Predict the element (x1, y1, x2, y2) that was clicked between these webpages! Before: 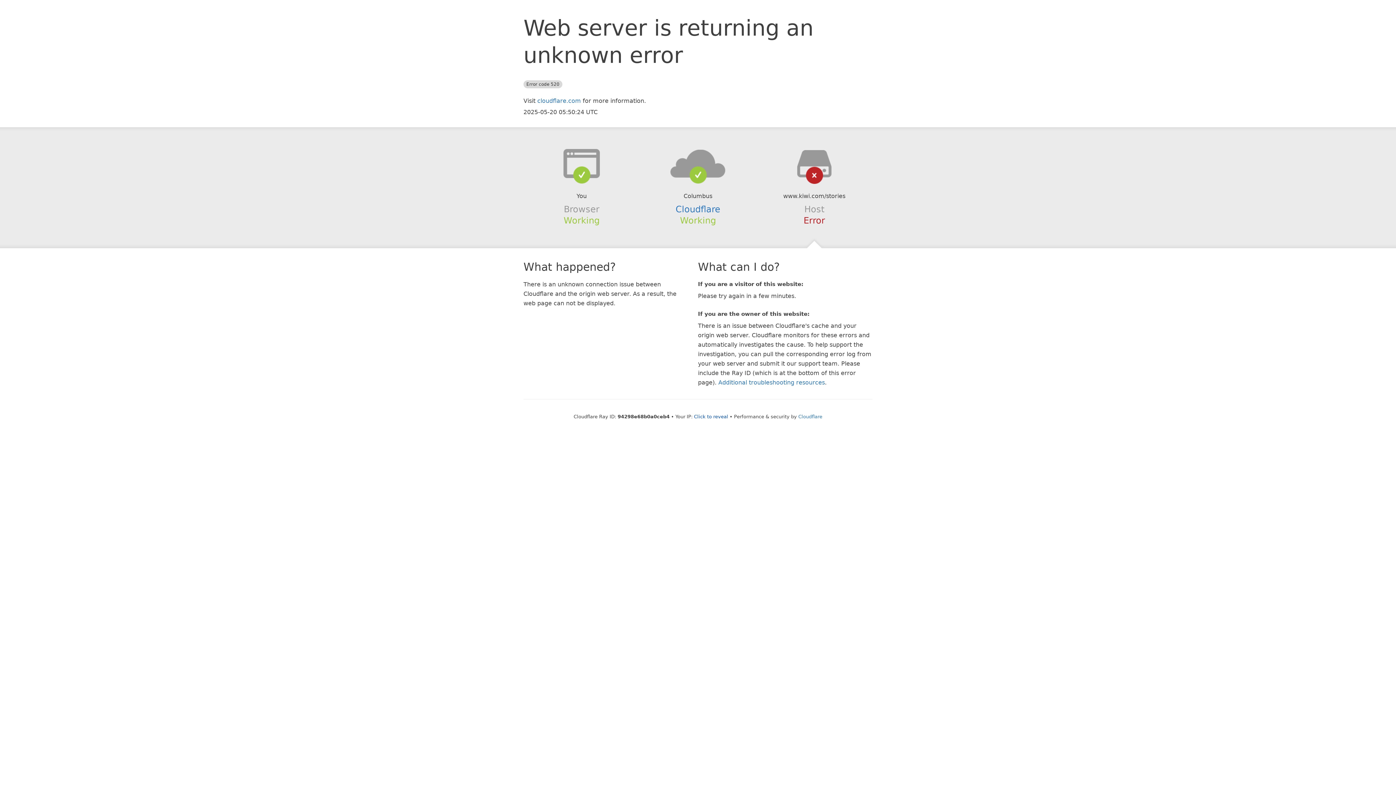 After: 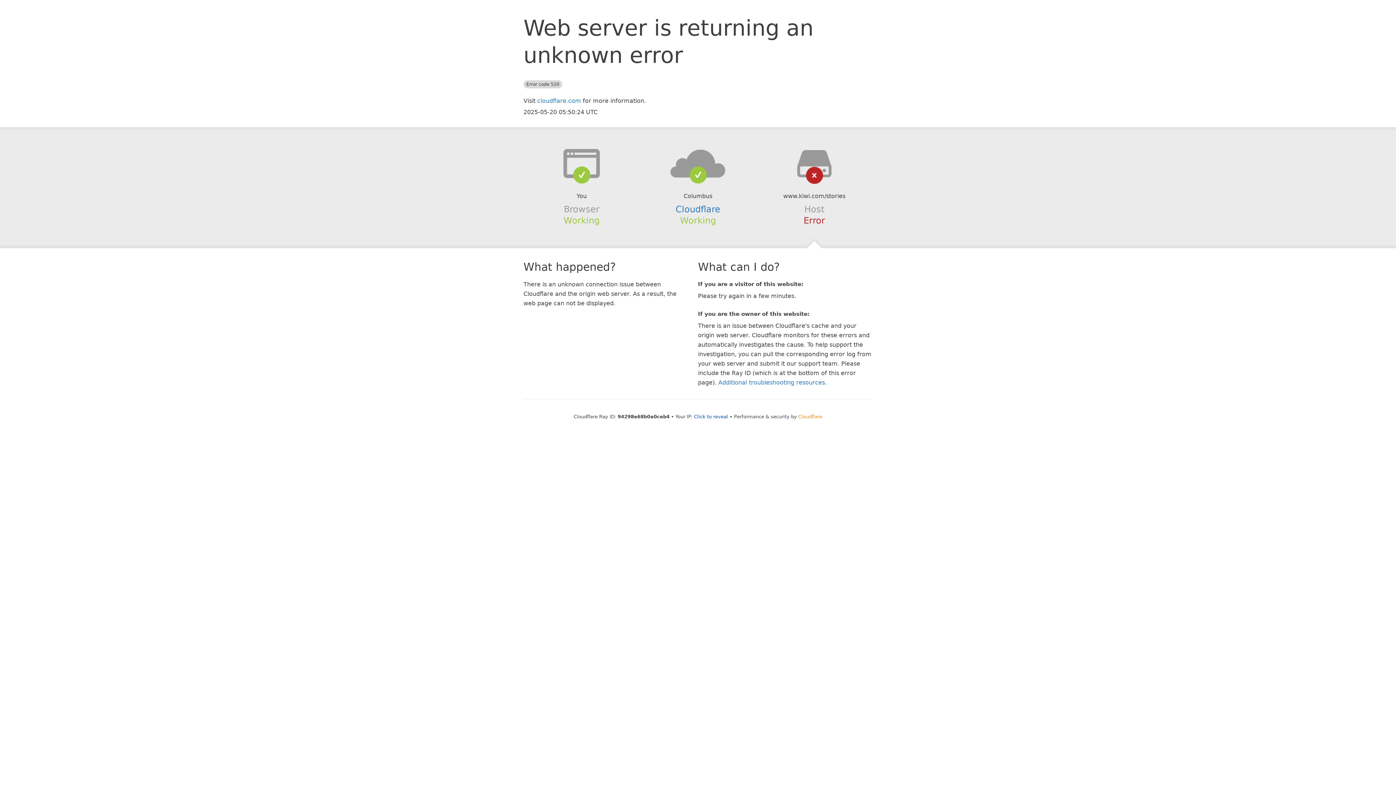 Action: label: Cloudflare bbox: (798, 414, 822, 419)